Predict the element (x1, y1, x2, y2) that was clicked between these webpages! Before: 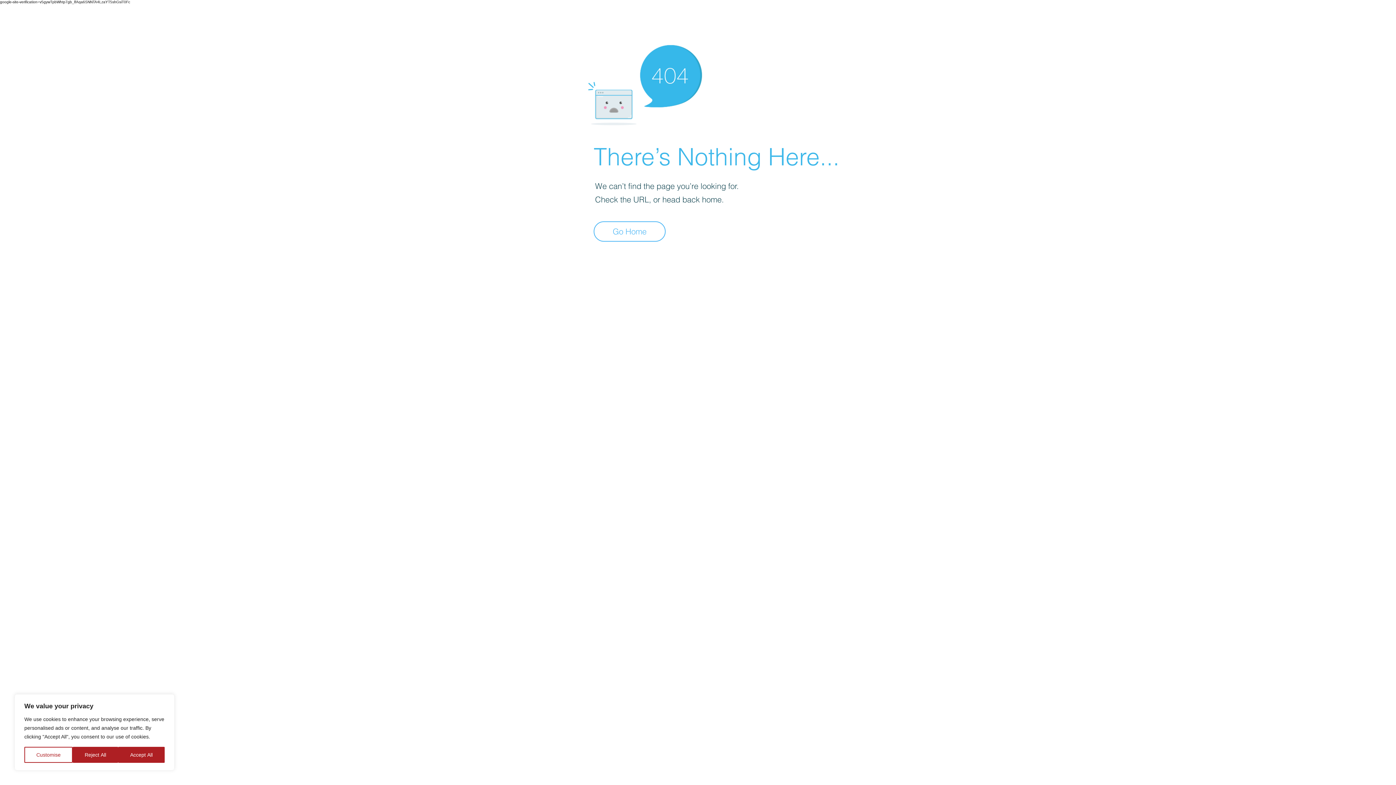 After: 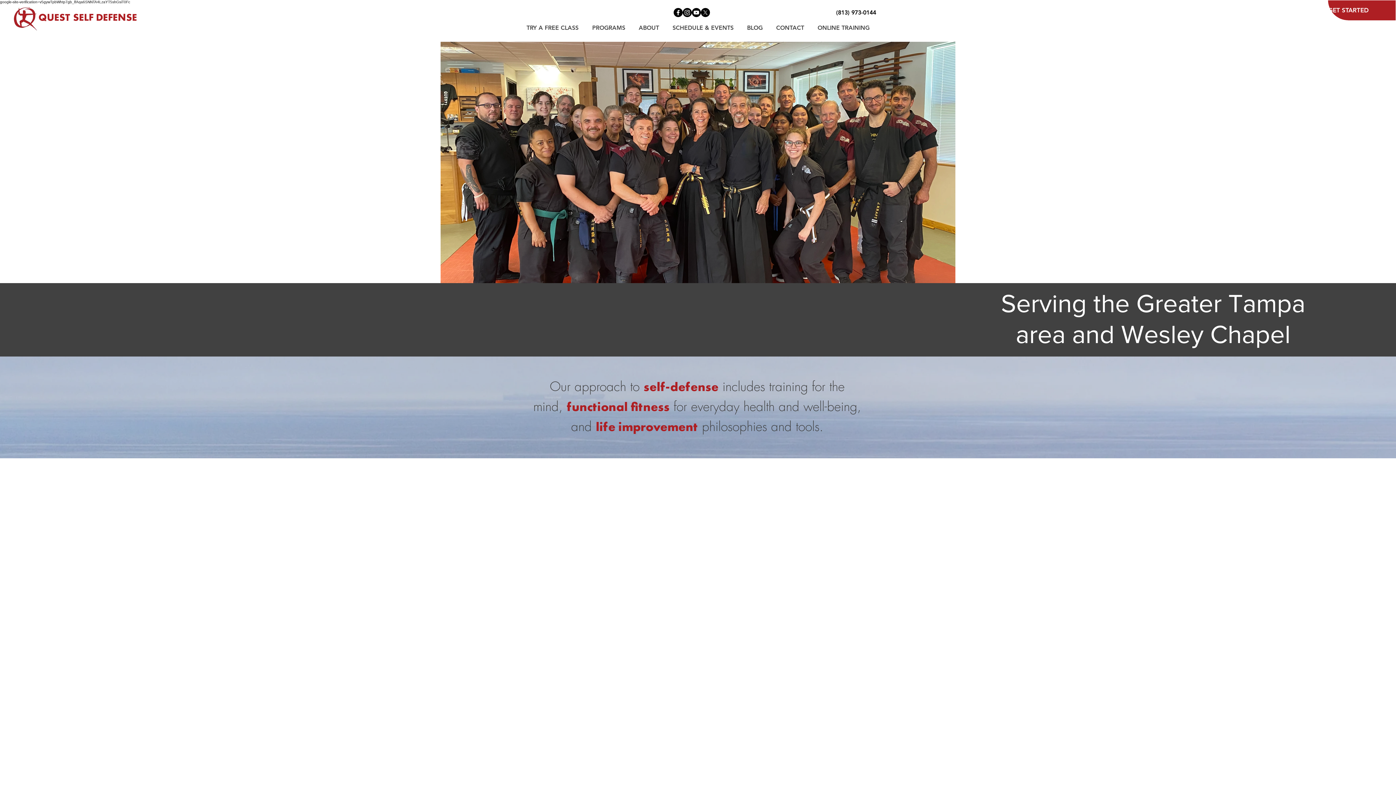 Action: bbox: (593, 221, 665, 241) label: Go Home